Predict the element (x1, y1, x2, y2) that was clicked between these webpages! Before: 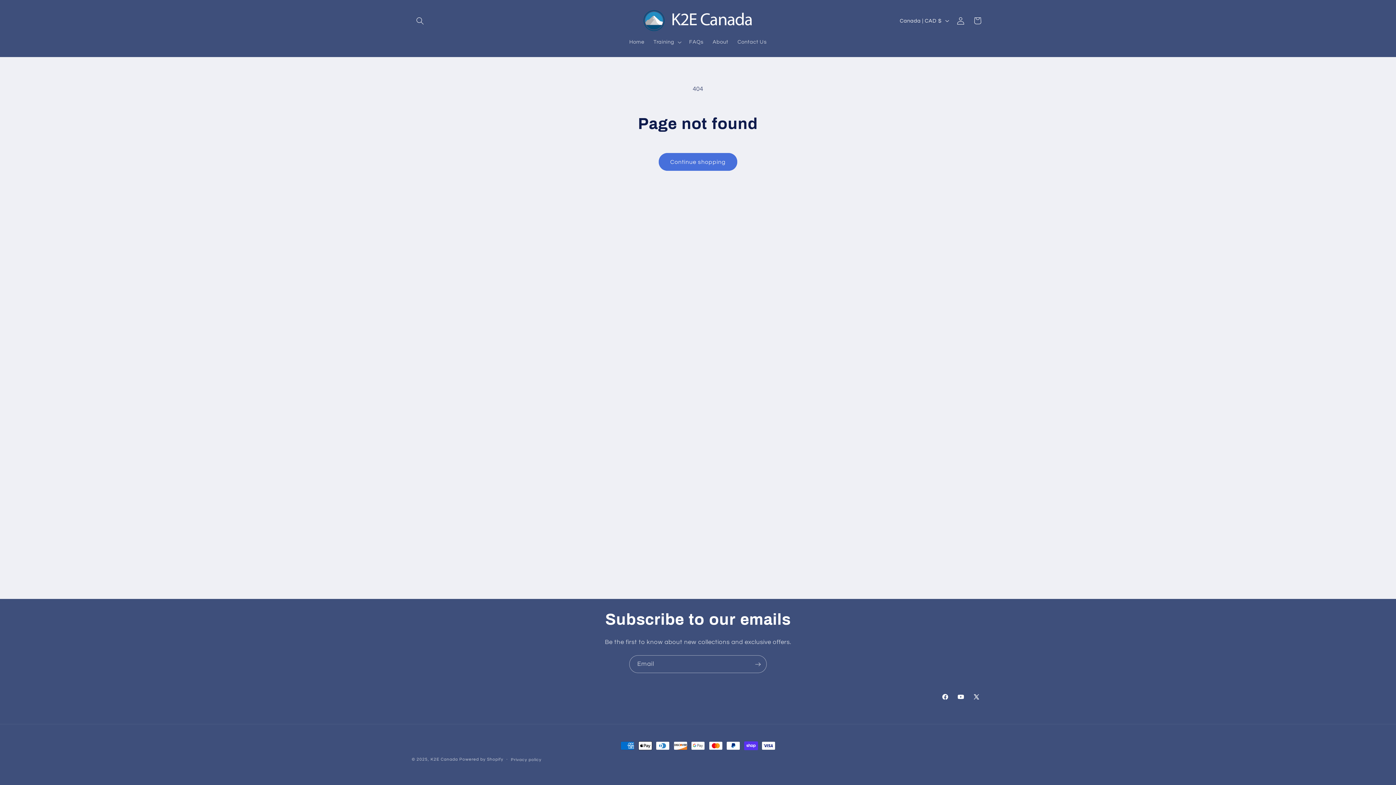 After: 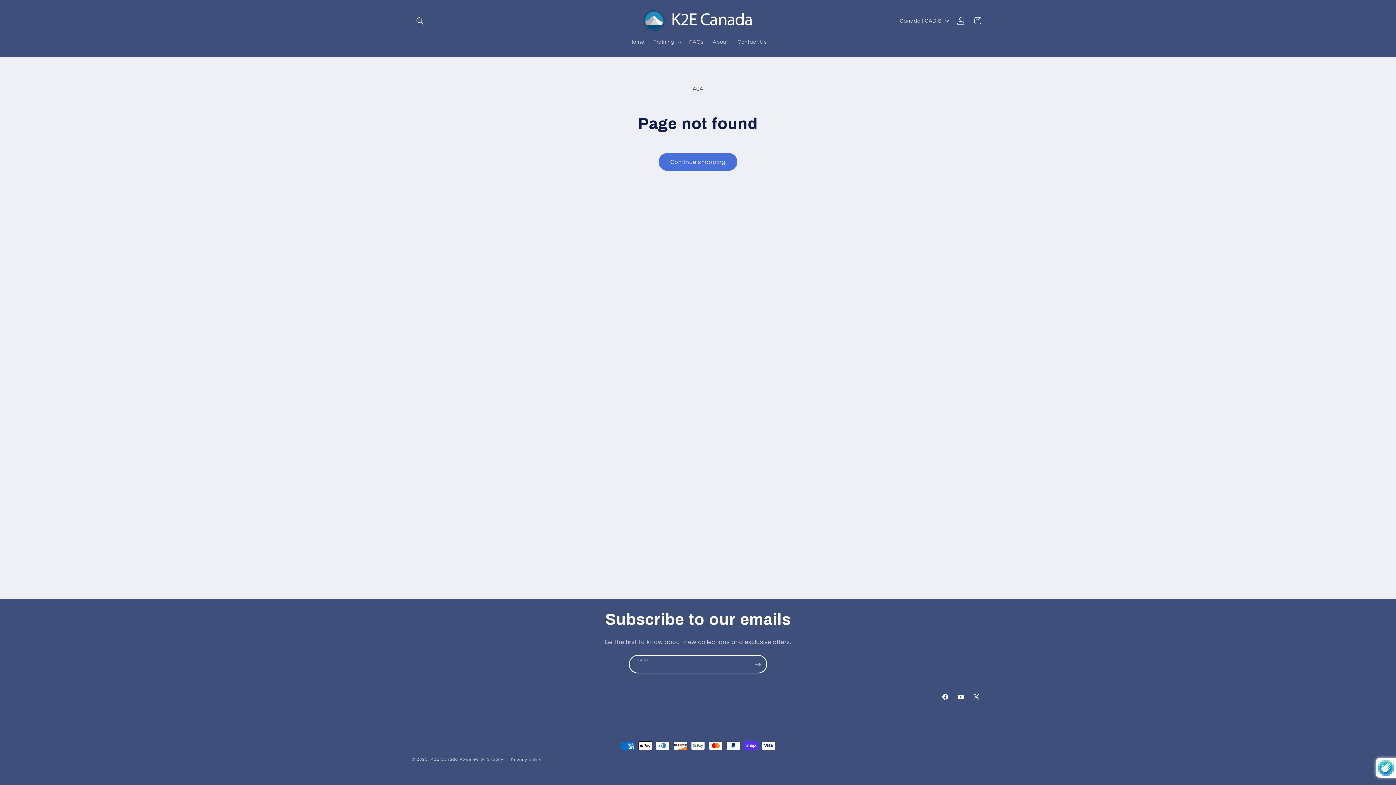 Action: bbox: (749, 655, 766, 673) label: Subscribe